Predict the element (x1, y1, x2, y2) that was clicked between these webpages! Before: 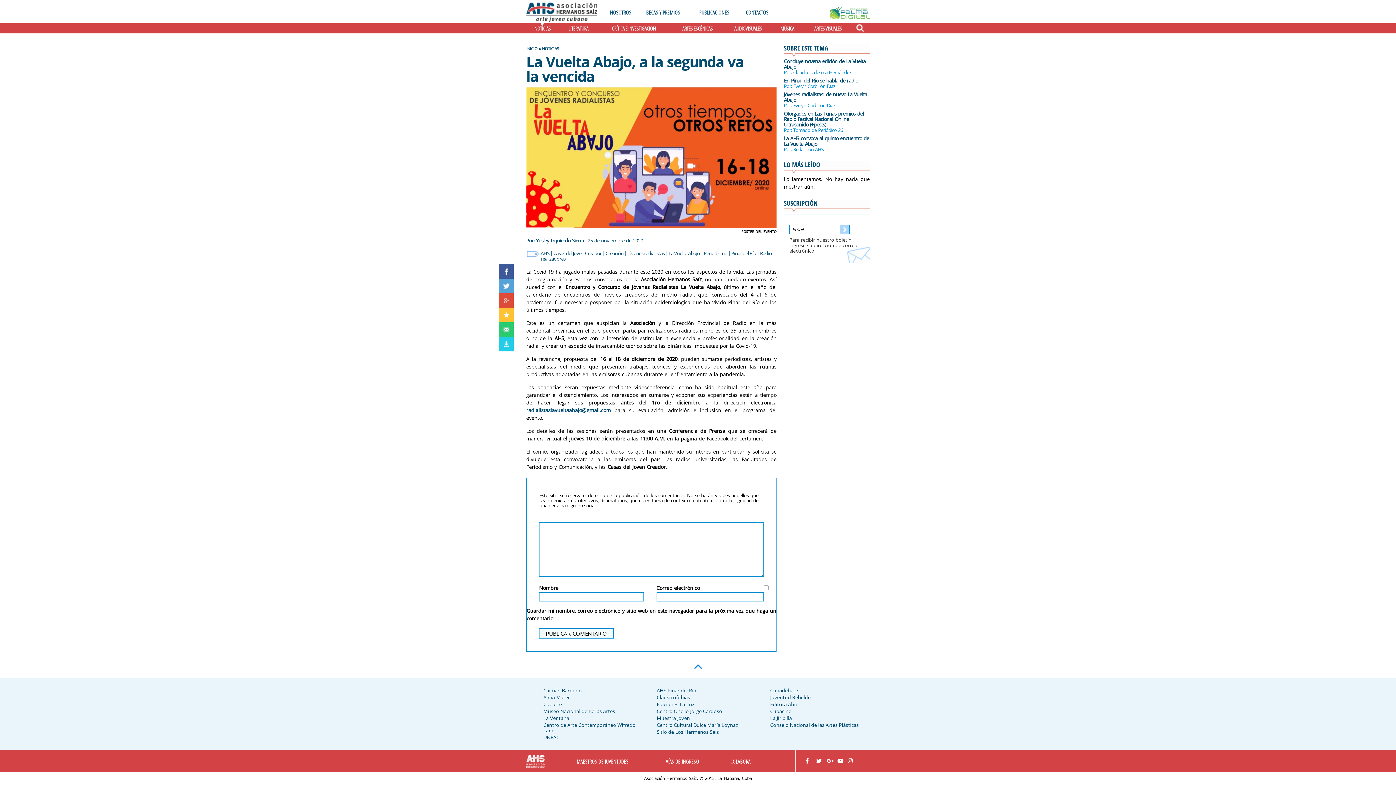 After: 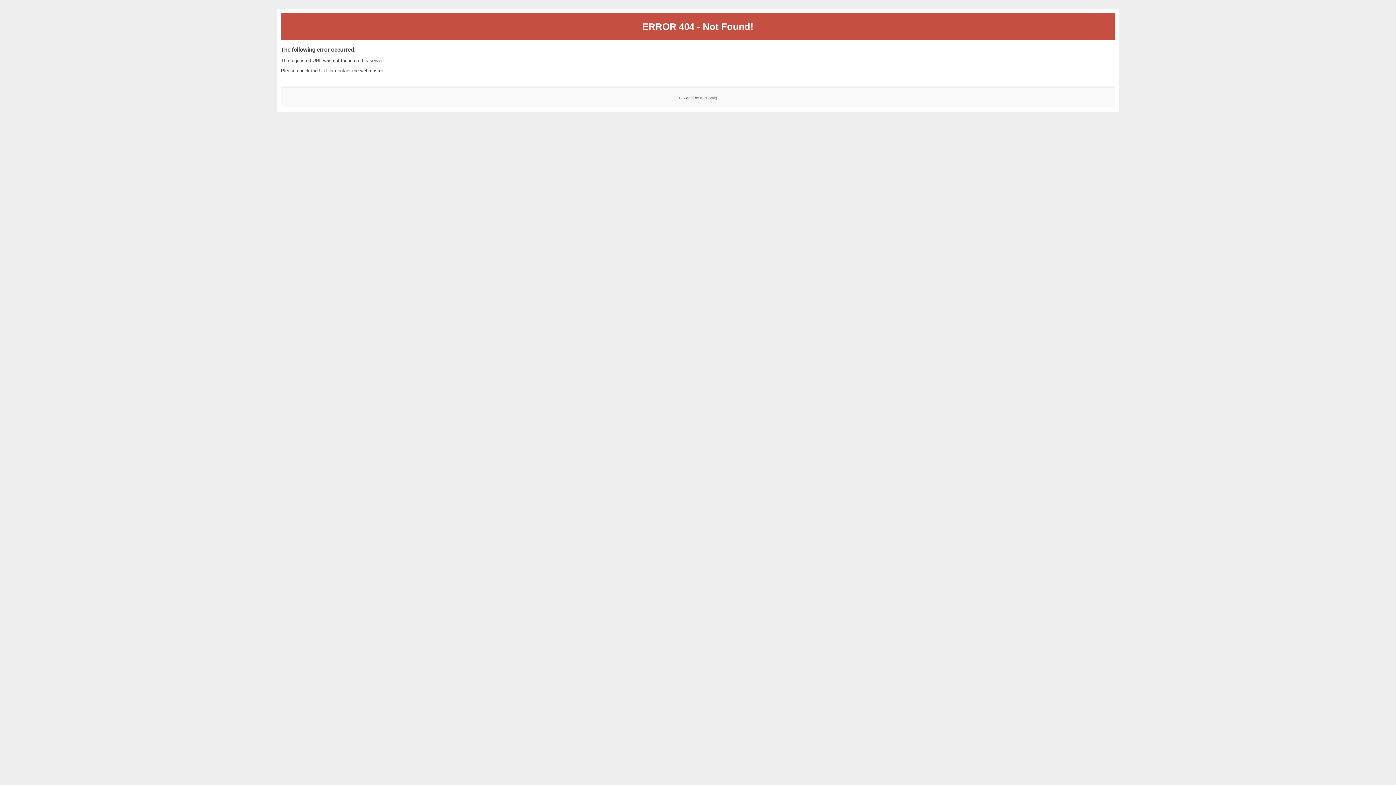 Action: label: Redacción AHS bbox: (793, 146, 823, 152)